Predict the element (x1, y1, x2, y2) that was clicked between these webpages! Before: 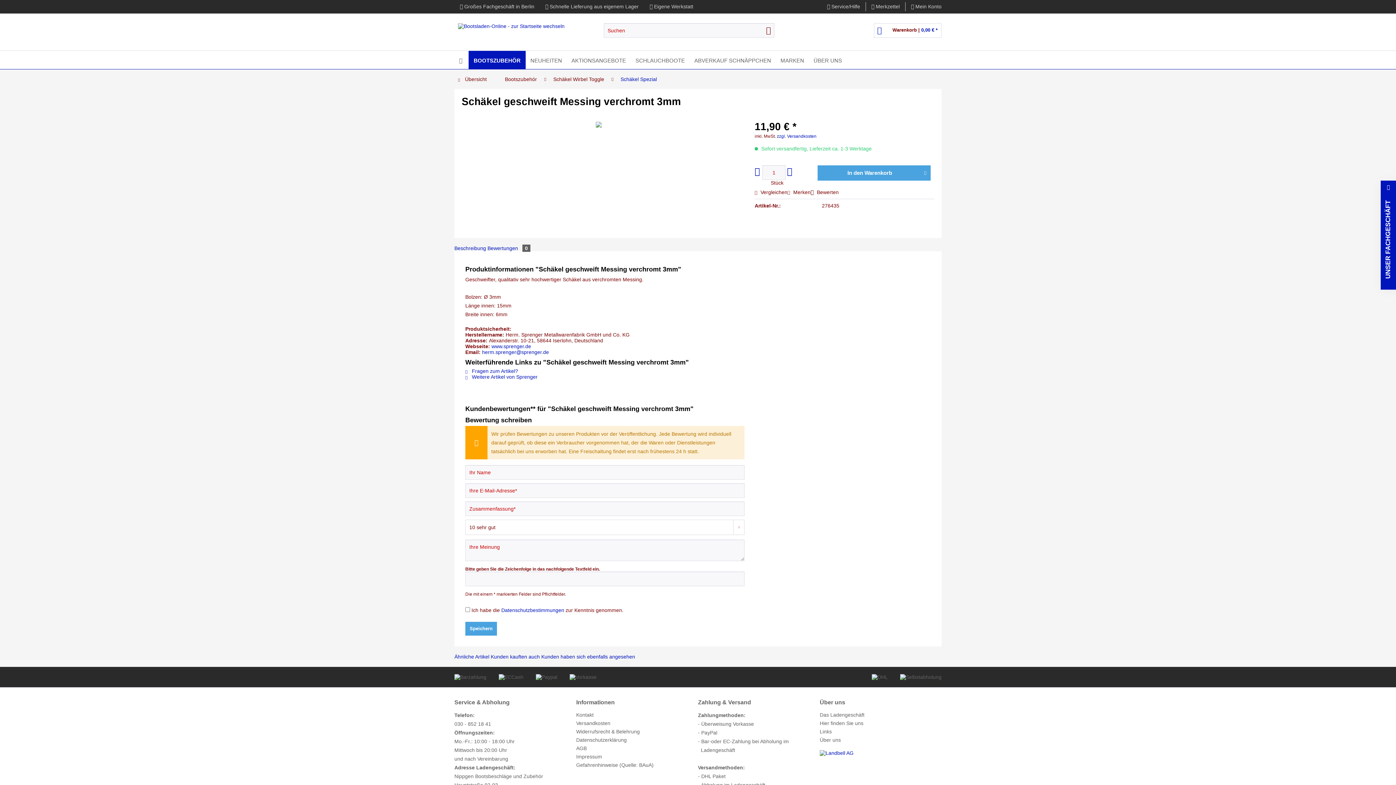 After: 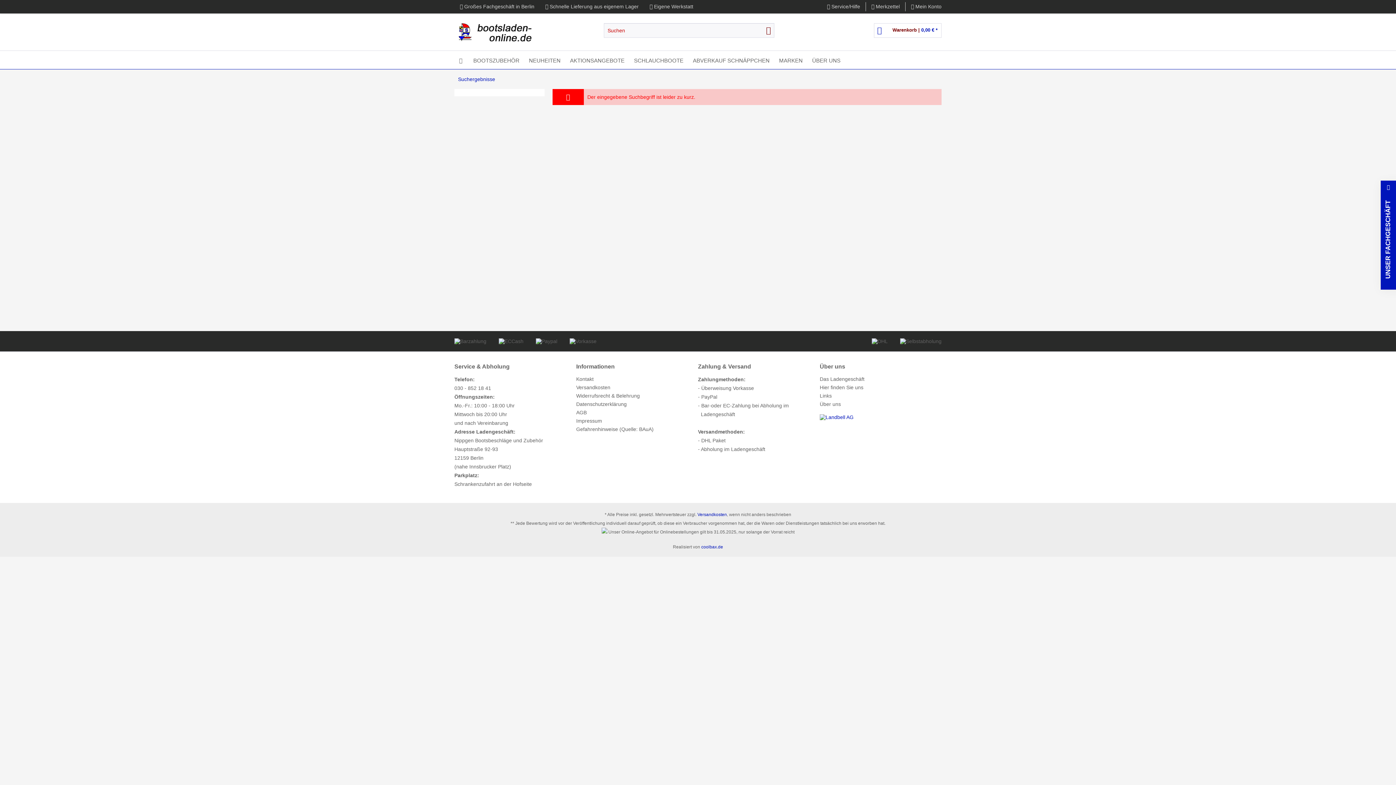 Action: bbox: (762, 23, 774, 37)